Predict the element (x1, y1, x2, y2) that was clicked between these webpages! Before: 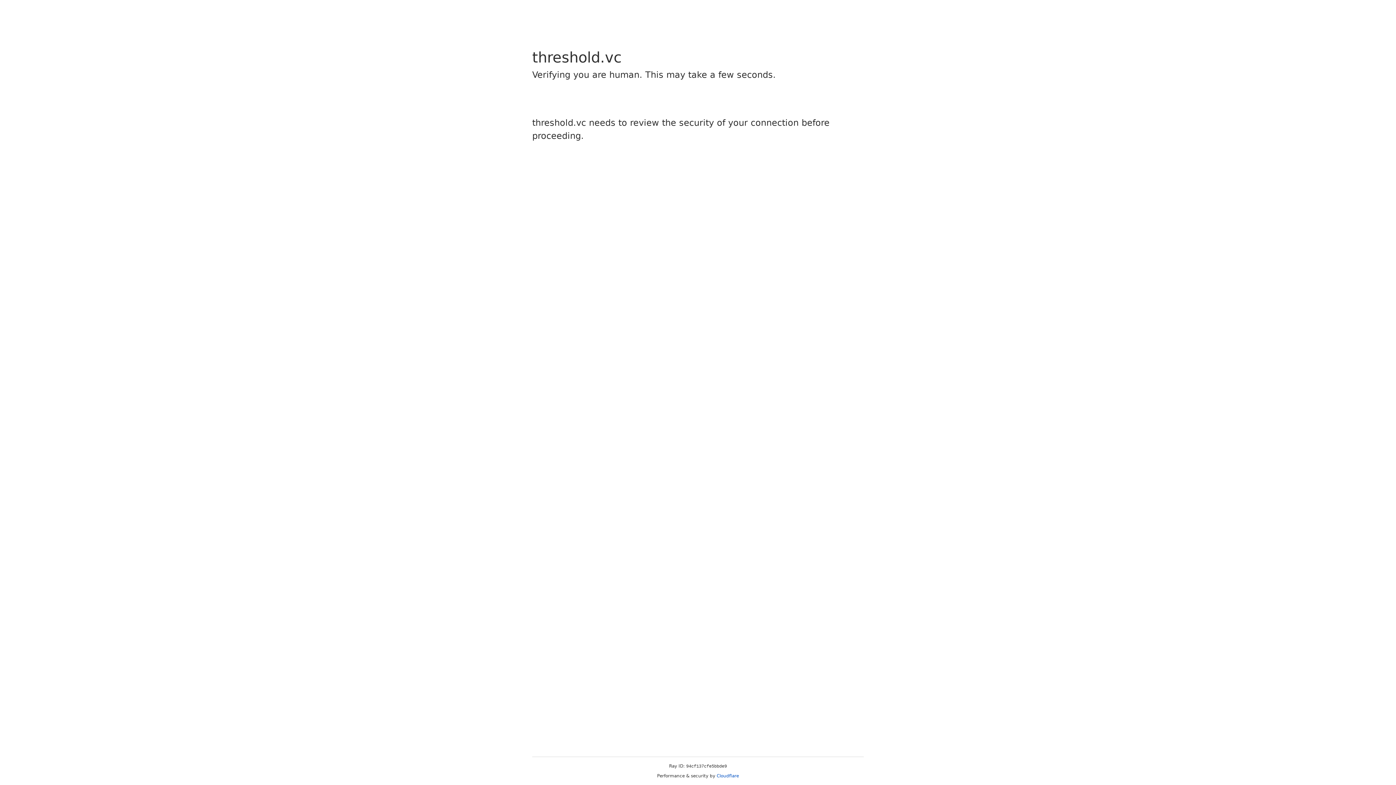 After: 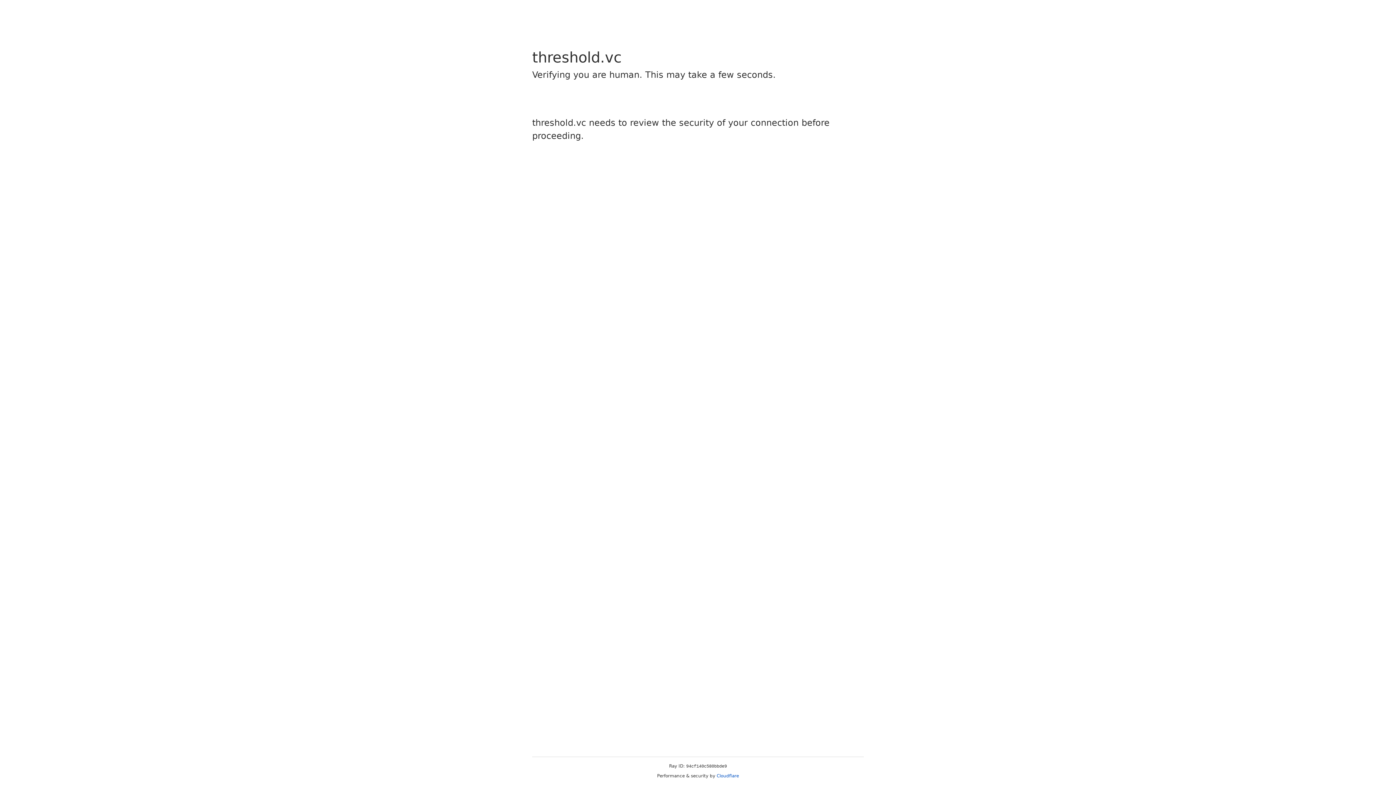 Action: bbox: (716, 773, 739, 778) label: Cloudflare